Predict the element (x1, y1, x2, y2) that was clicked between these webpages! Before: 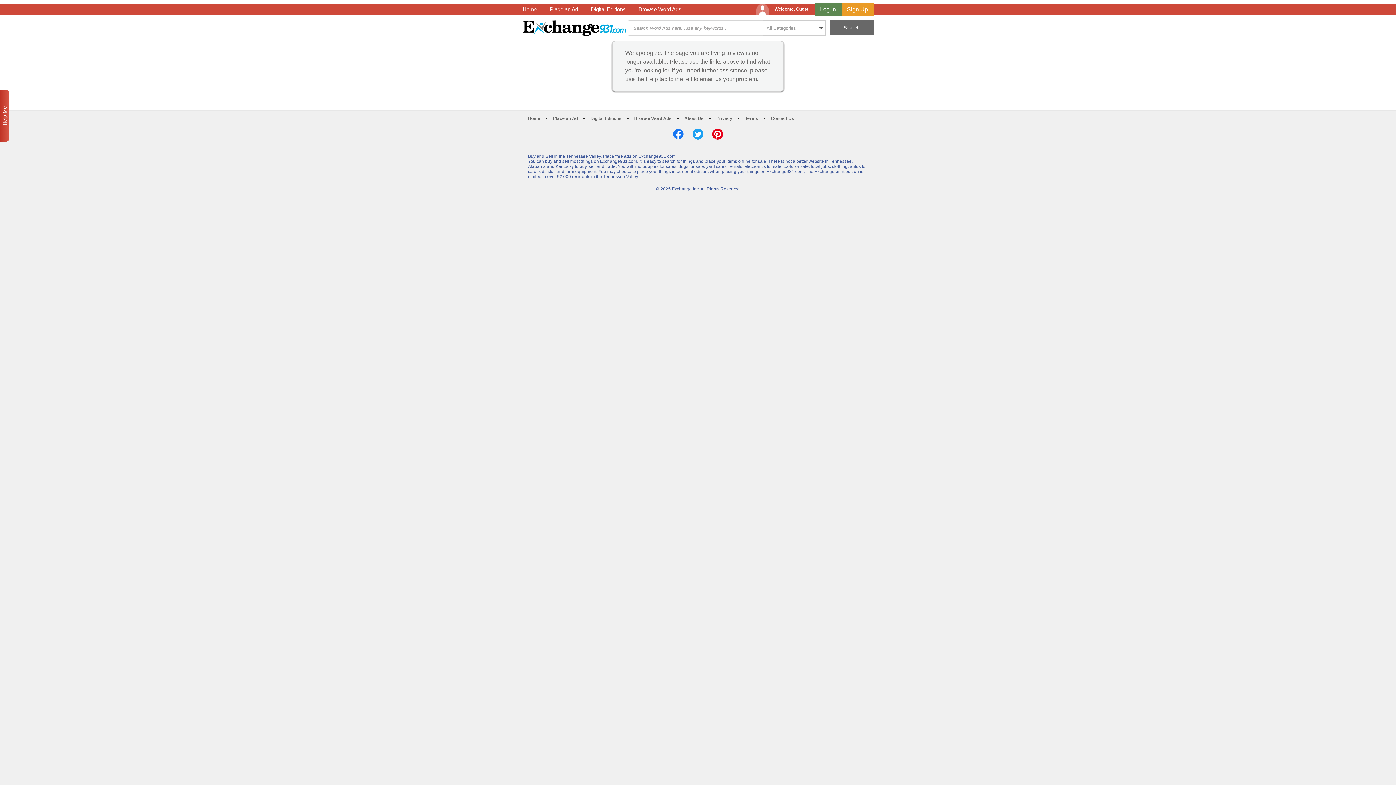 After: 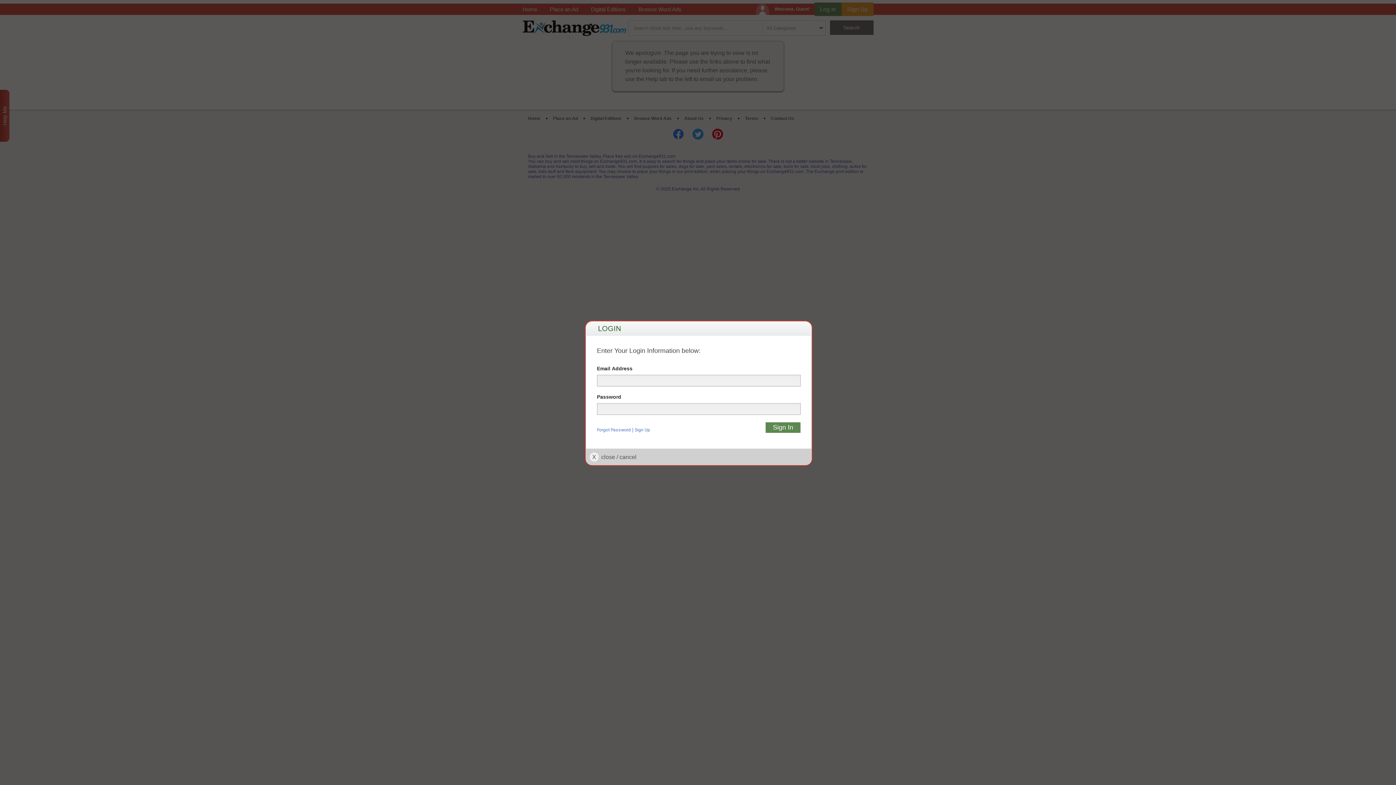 Action: bbox: (814, 2, 841, 16) label: Log In